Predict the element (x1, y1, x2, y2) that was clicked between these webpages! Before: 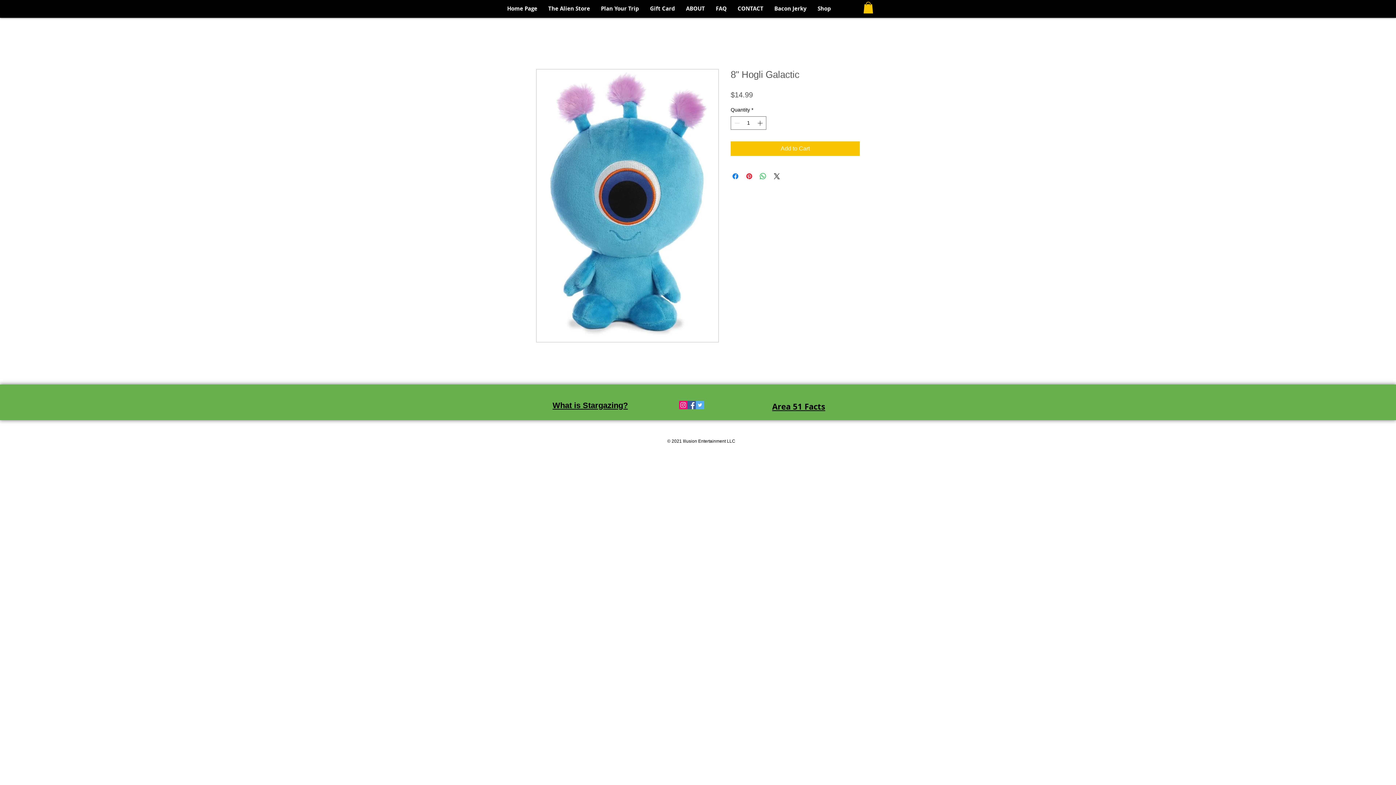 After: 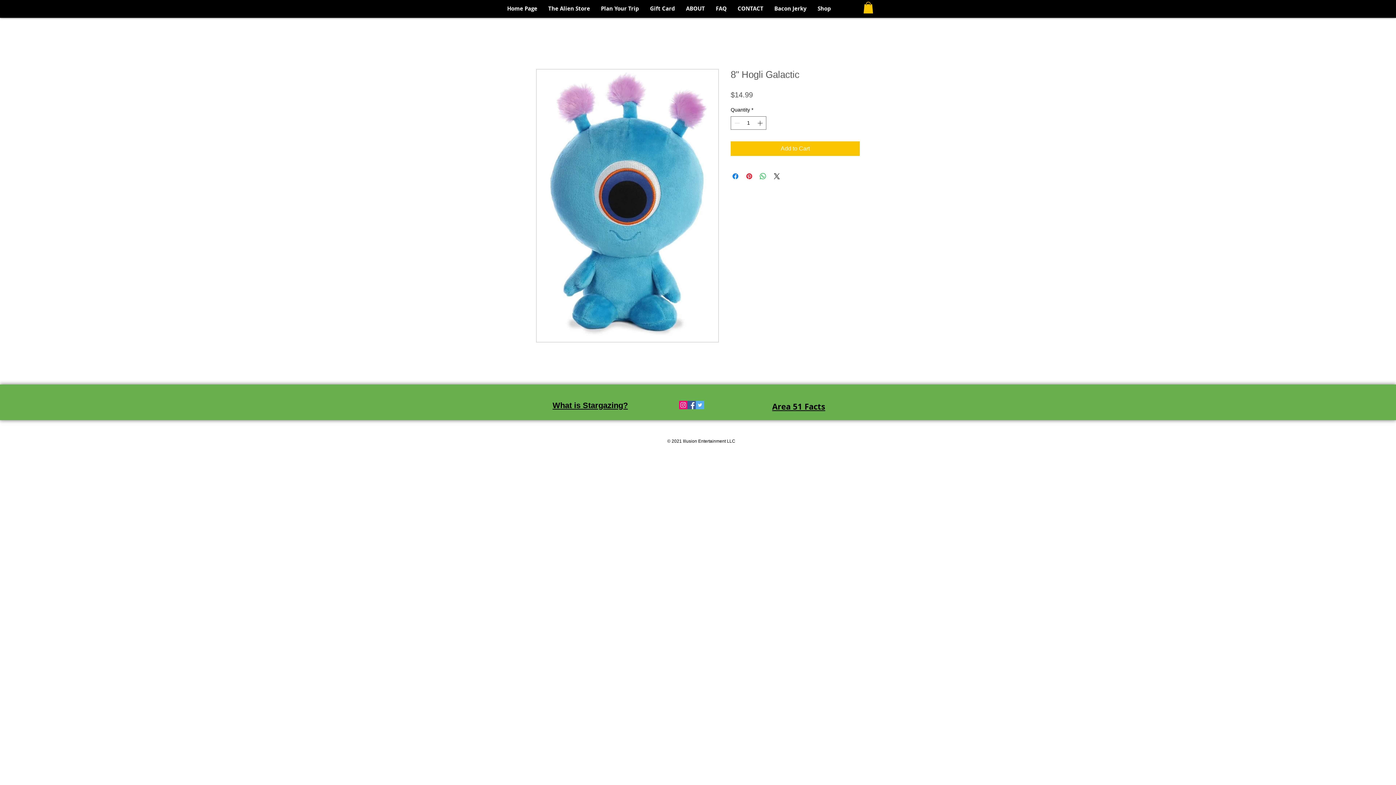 Action: bbox: (536, 69, 718, 342)